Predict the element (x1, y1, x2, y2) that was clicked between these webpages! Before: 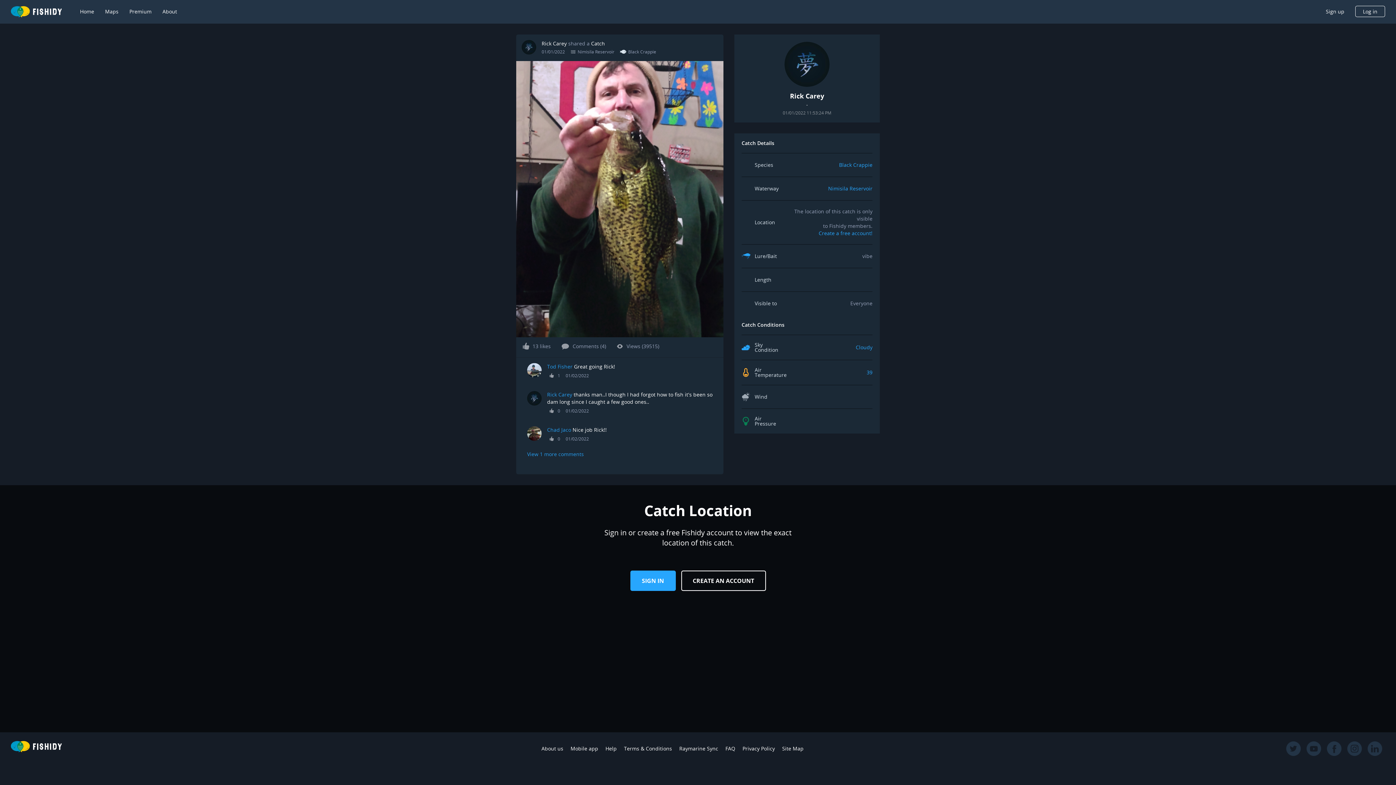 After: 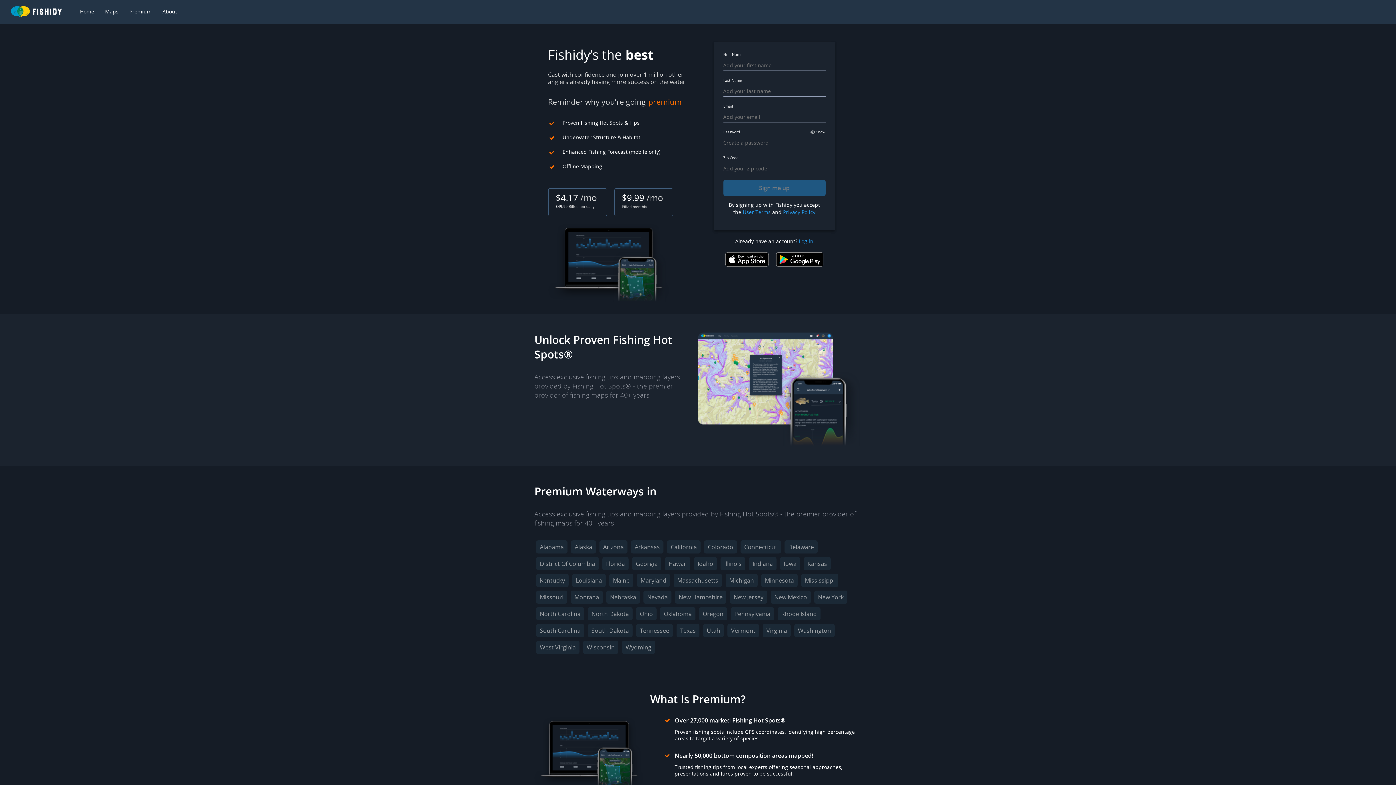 Action: bbox: (129, 8, 151, 15) label: Premium